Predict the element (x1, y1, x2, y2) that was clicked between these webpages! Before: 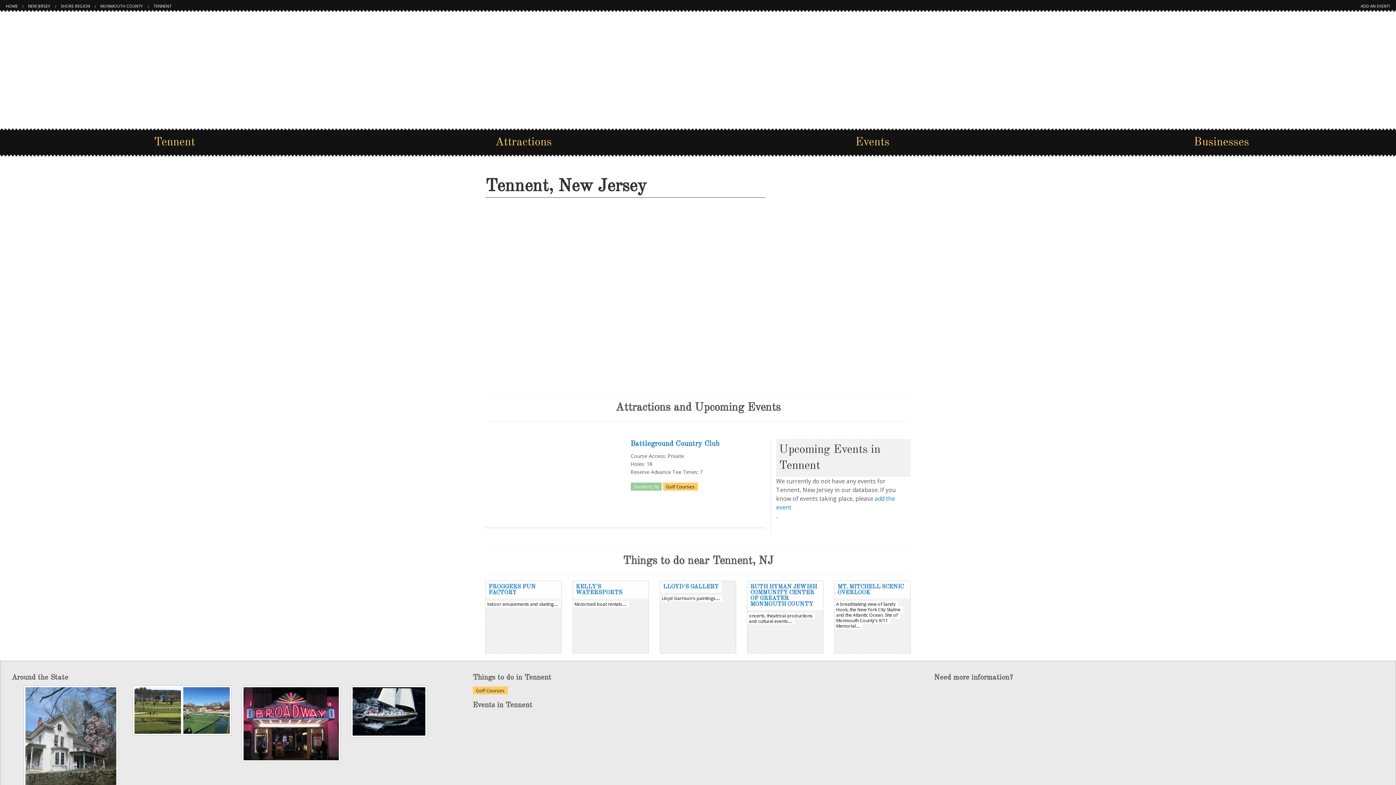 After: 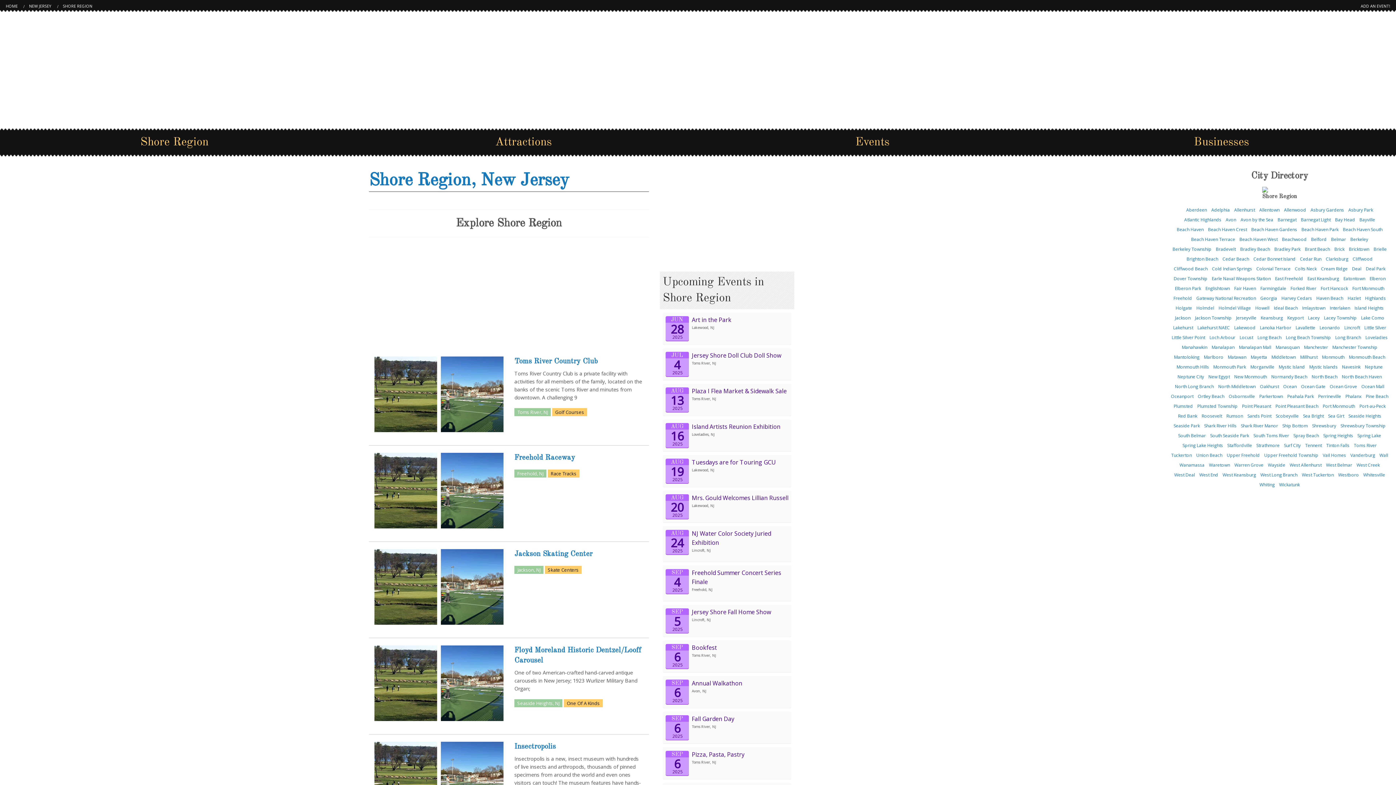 Action: bbox: (60, 3, 90, 8) label: SHORE REGION